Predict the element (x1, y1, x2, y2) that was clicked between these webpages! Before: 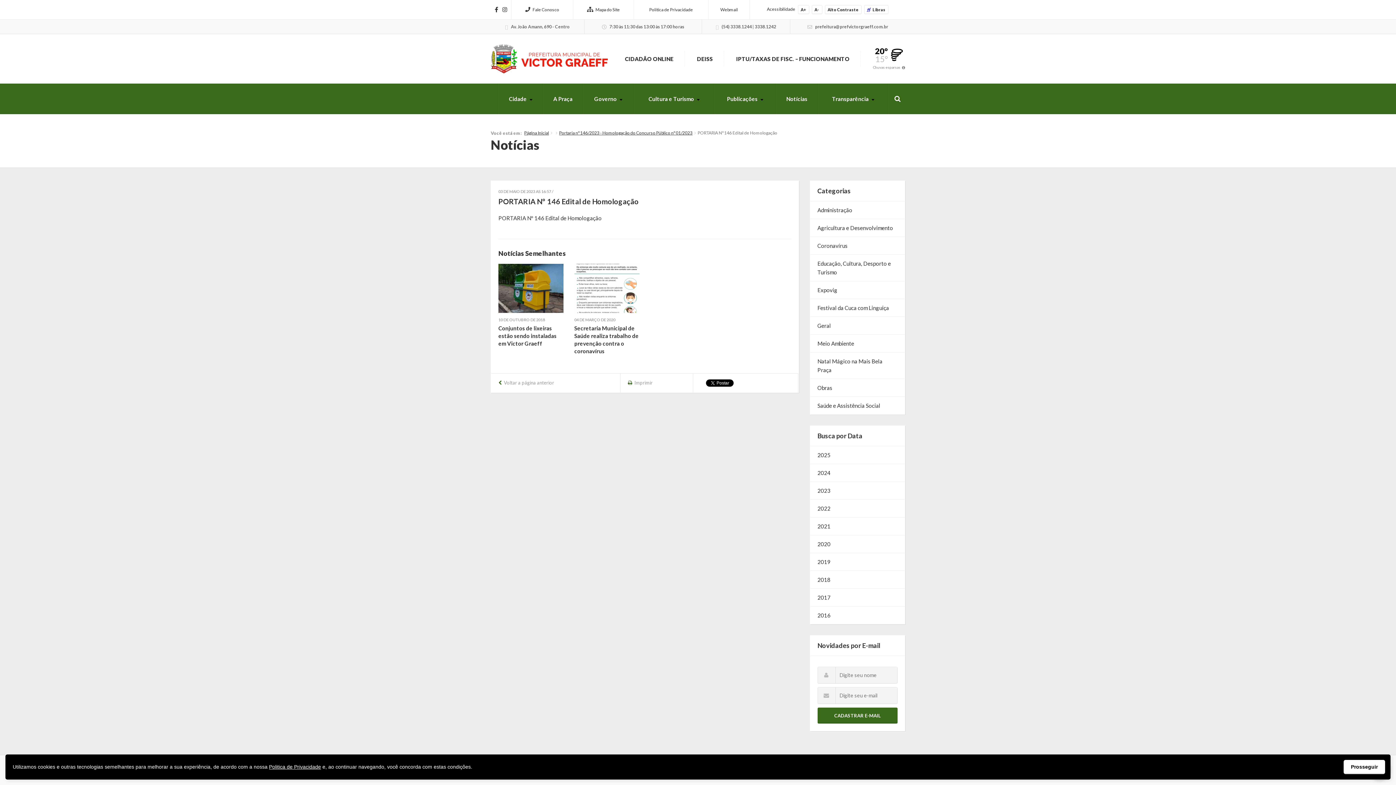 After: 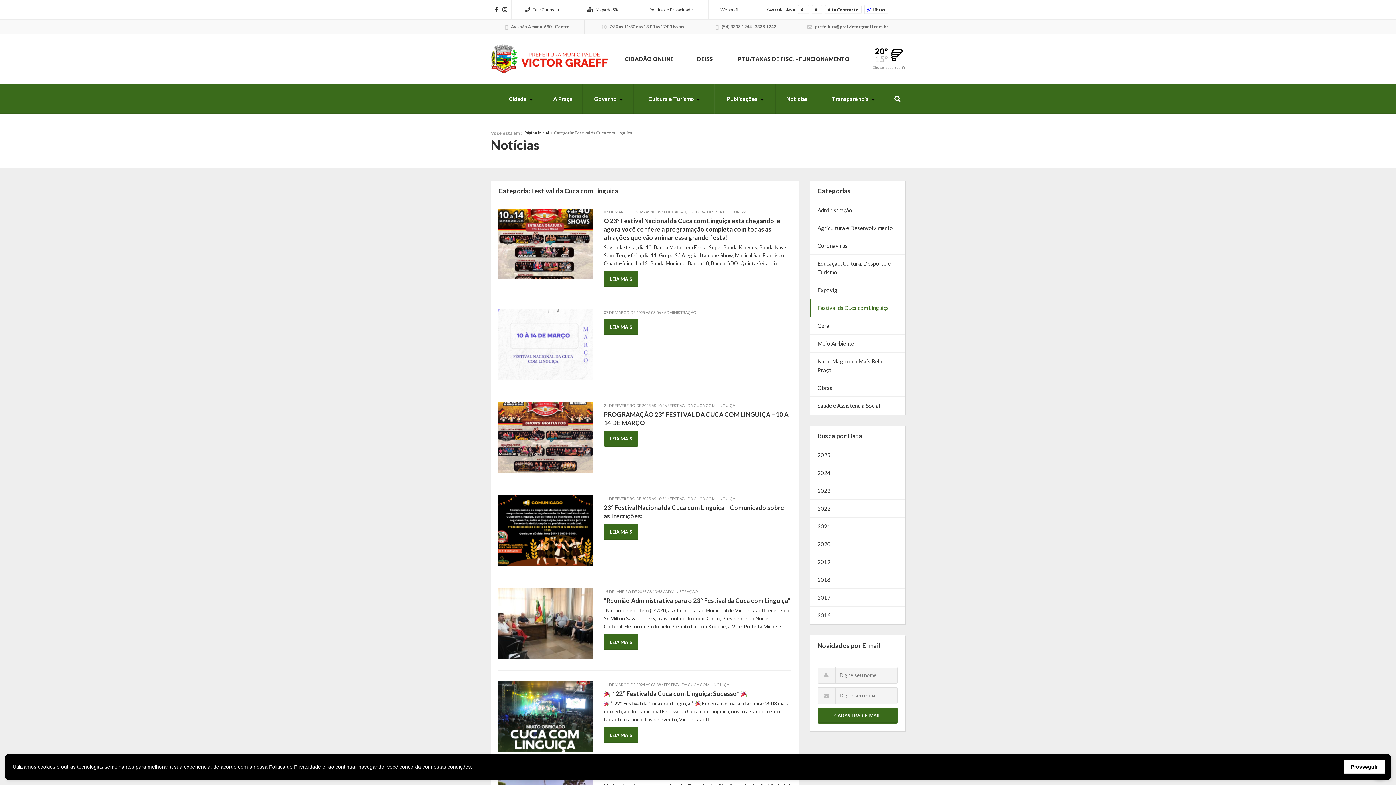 Action: bbox: (810, 299, 905, 316) label: Festival da Cuca com Linguiça